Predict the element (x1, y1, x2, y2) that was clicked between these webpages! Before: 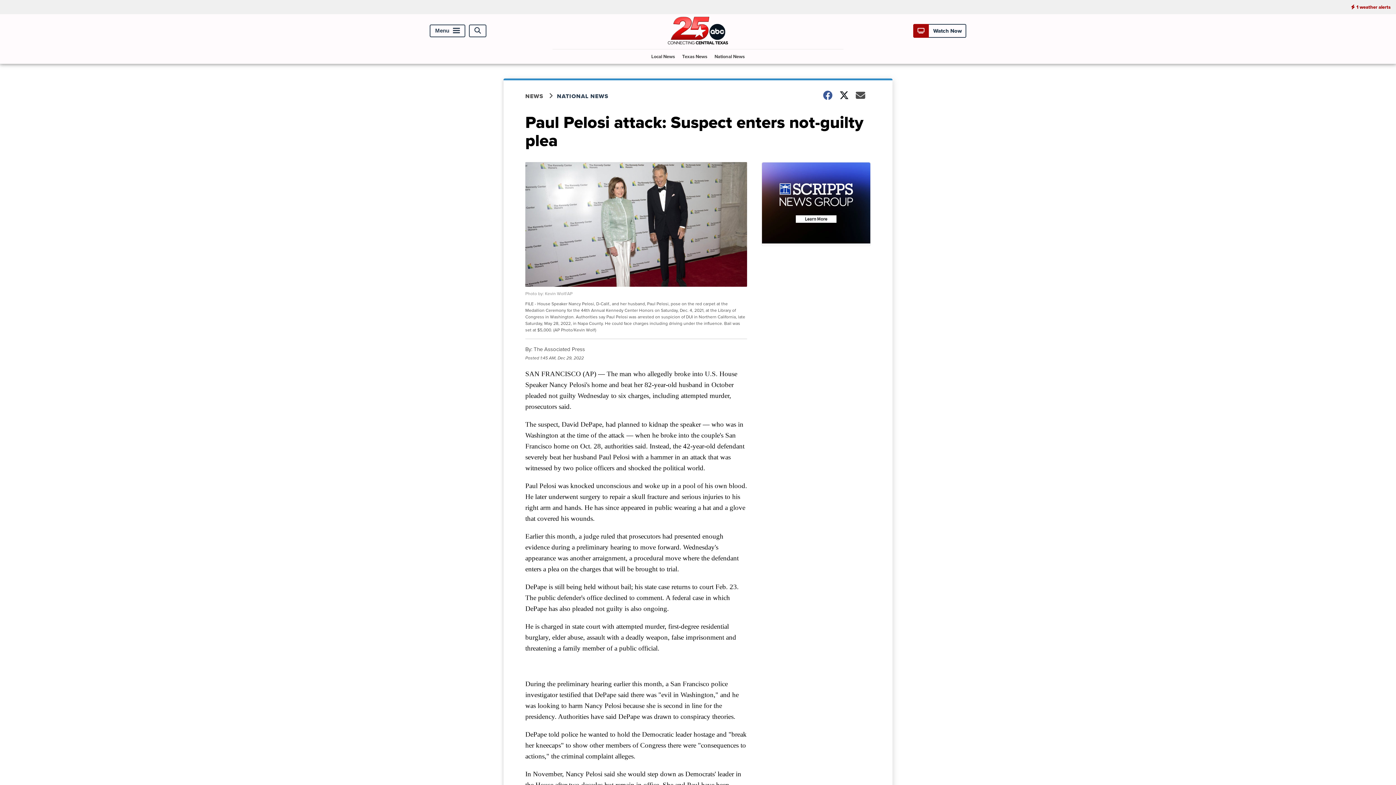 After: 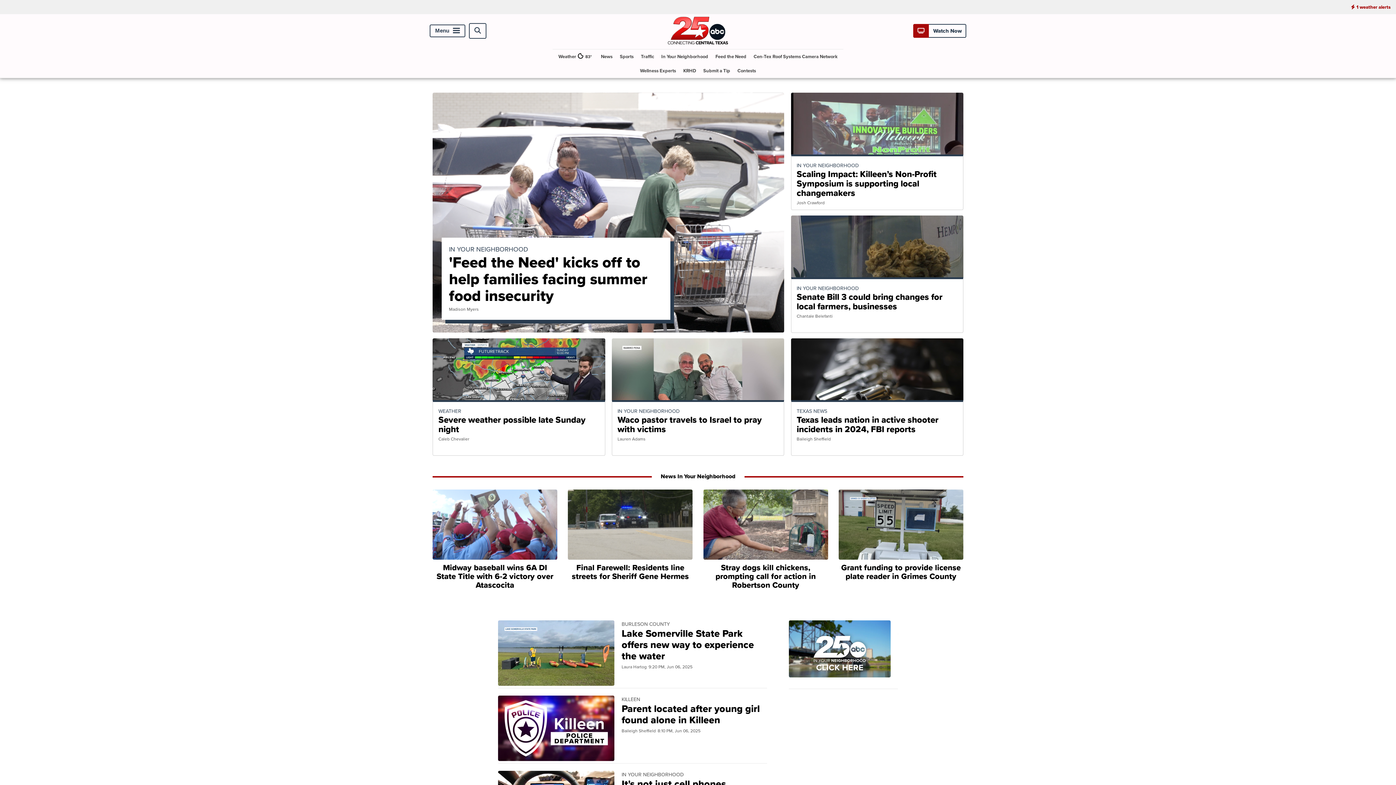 Action: bbox: (663, 38, 732, 46)